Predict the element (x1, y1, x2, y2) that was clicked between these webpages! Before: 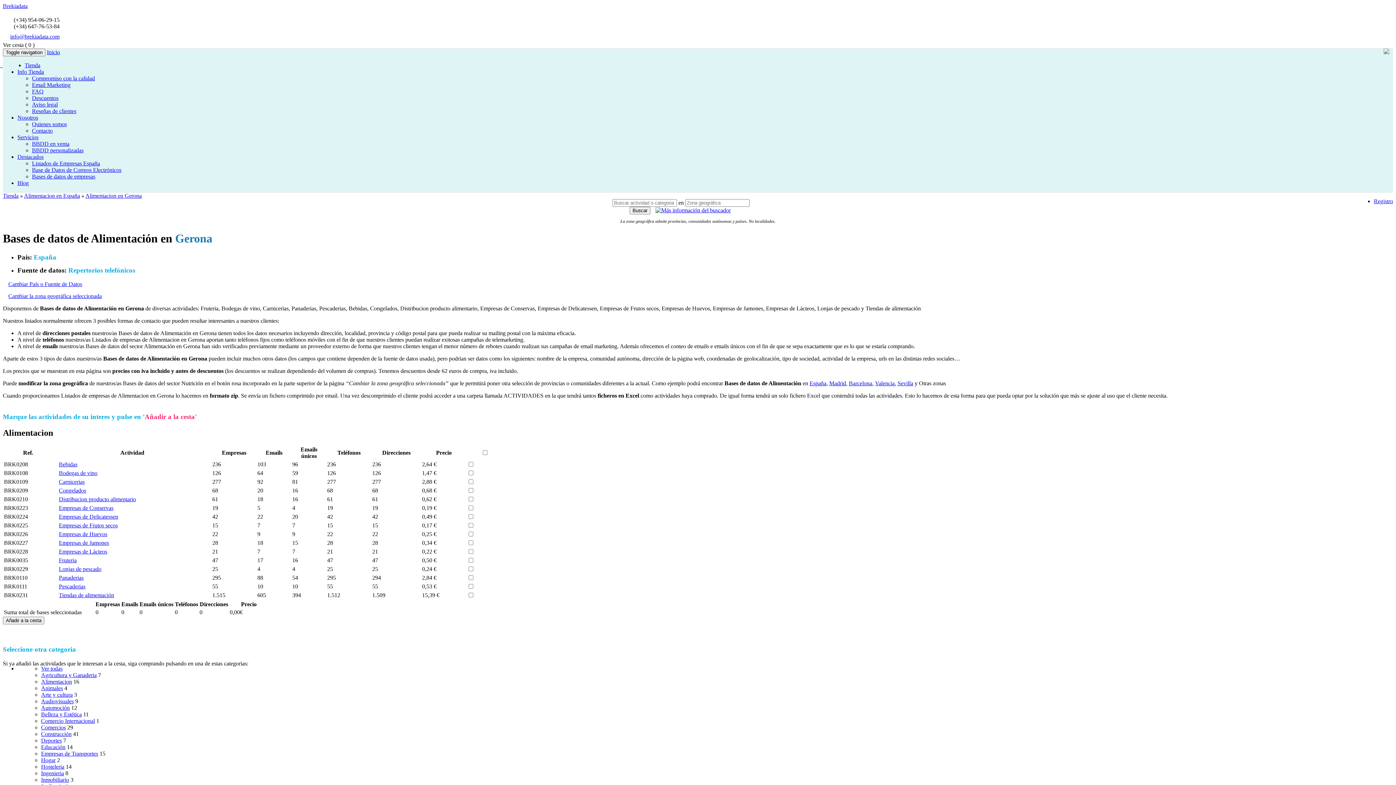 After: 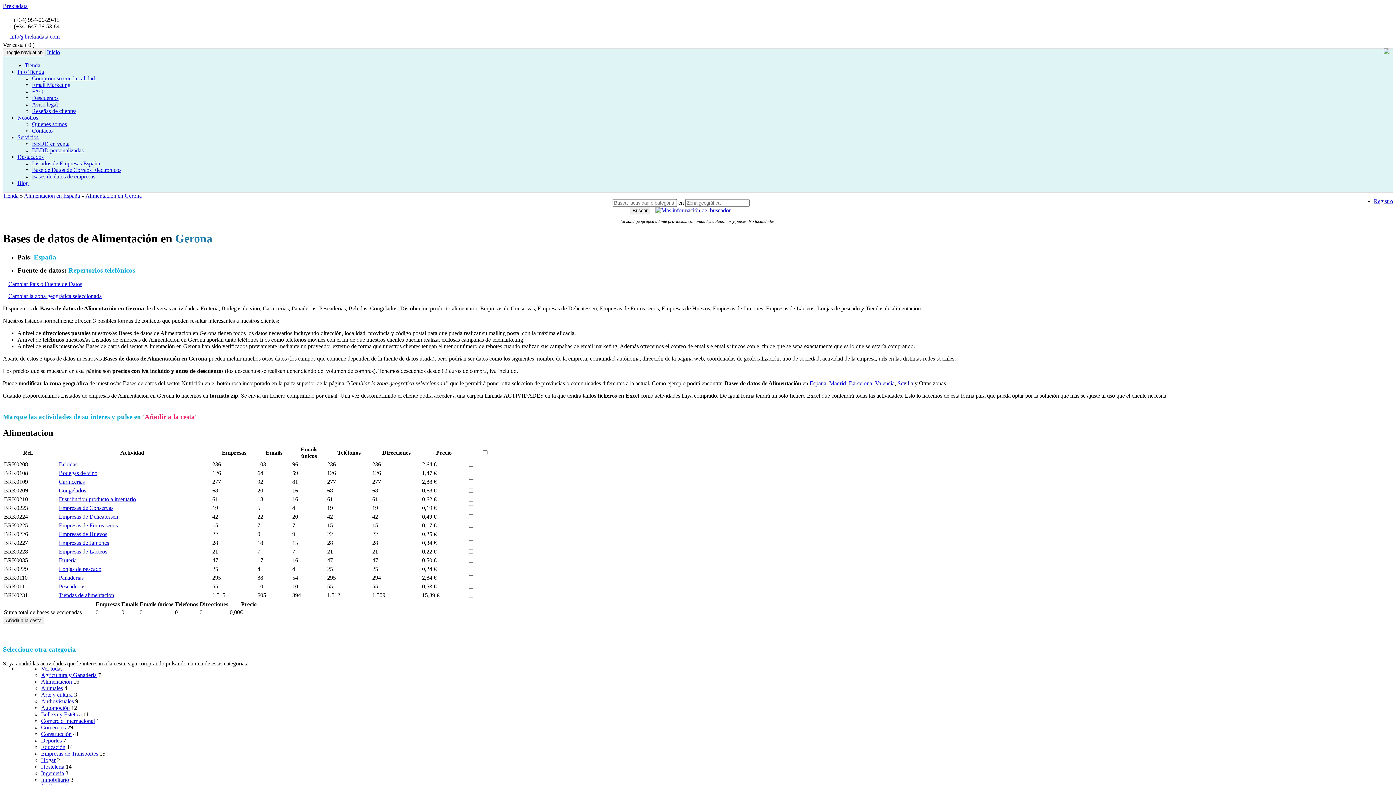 Action: bbox: (17, 68, 44, 74) label: Info Tienda